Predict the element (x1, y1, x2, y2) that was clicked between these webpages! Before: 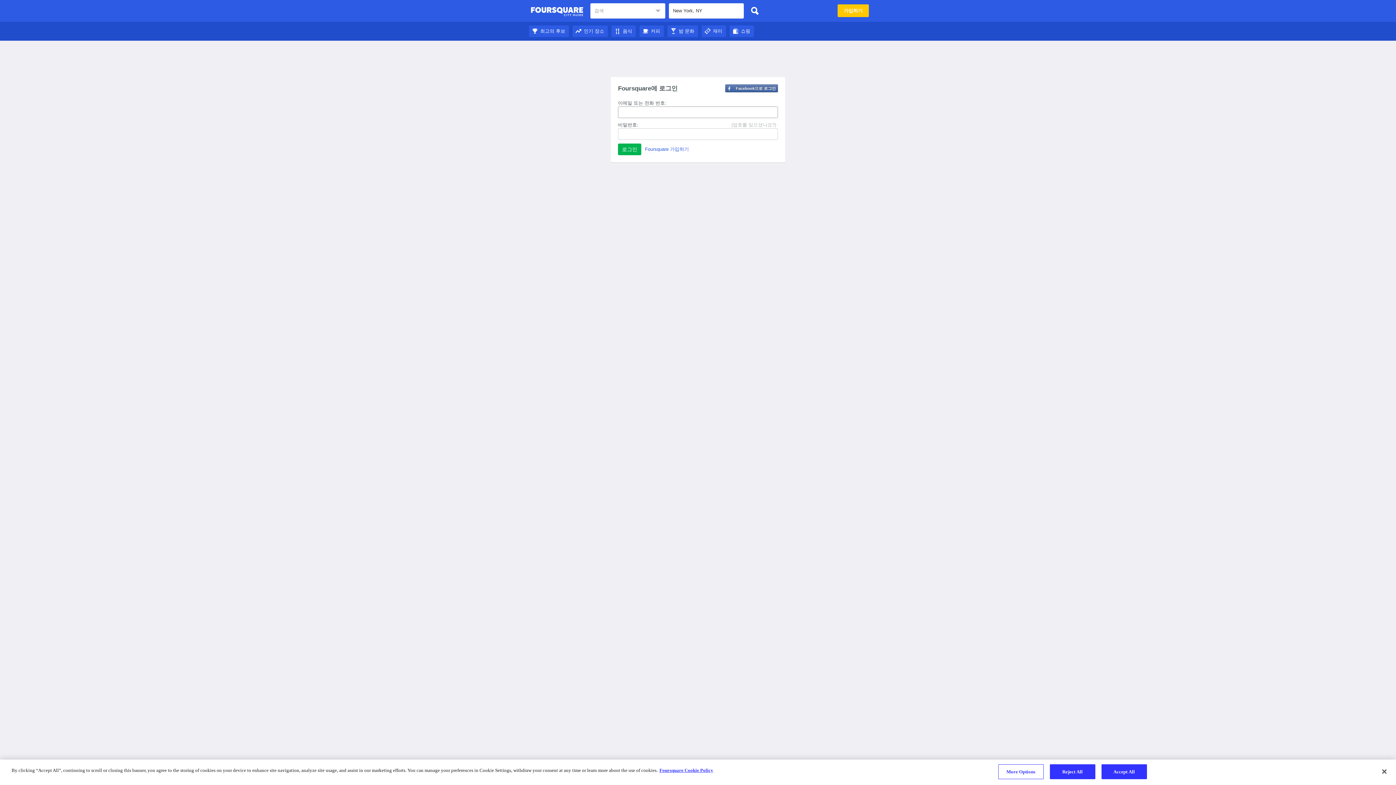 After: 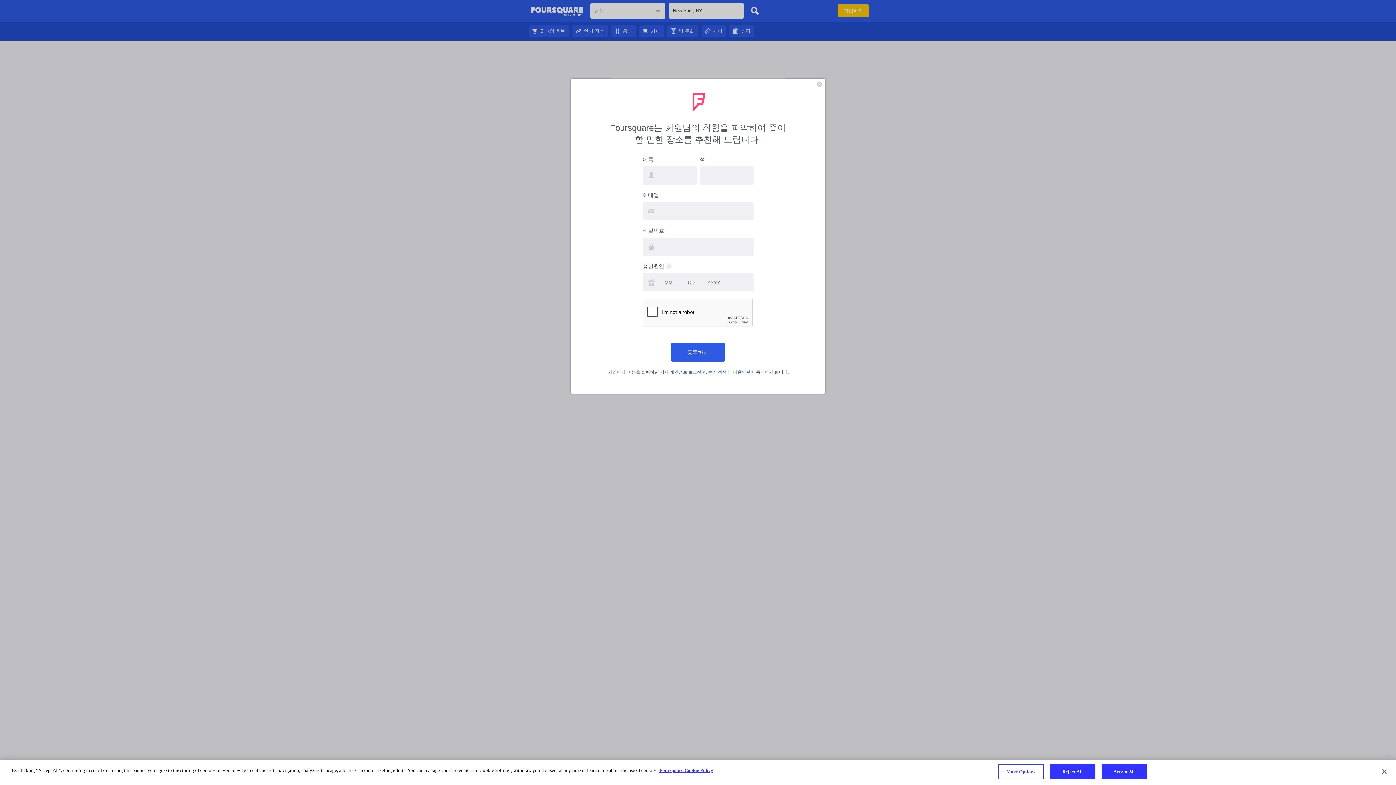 Action: bbox: (645, 146, 689, 152) label: Foursquare 가입하기